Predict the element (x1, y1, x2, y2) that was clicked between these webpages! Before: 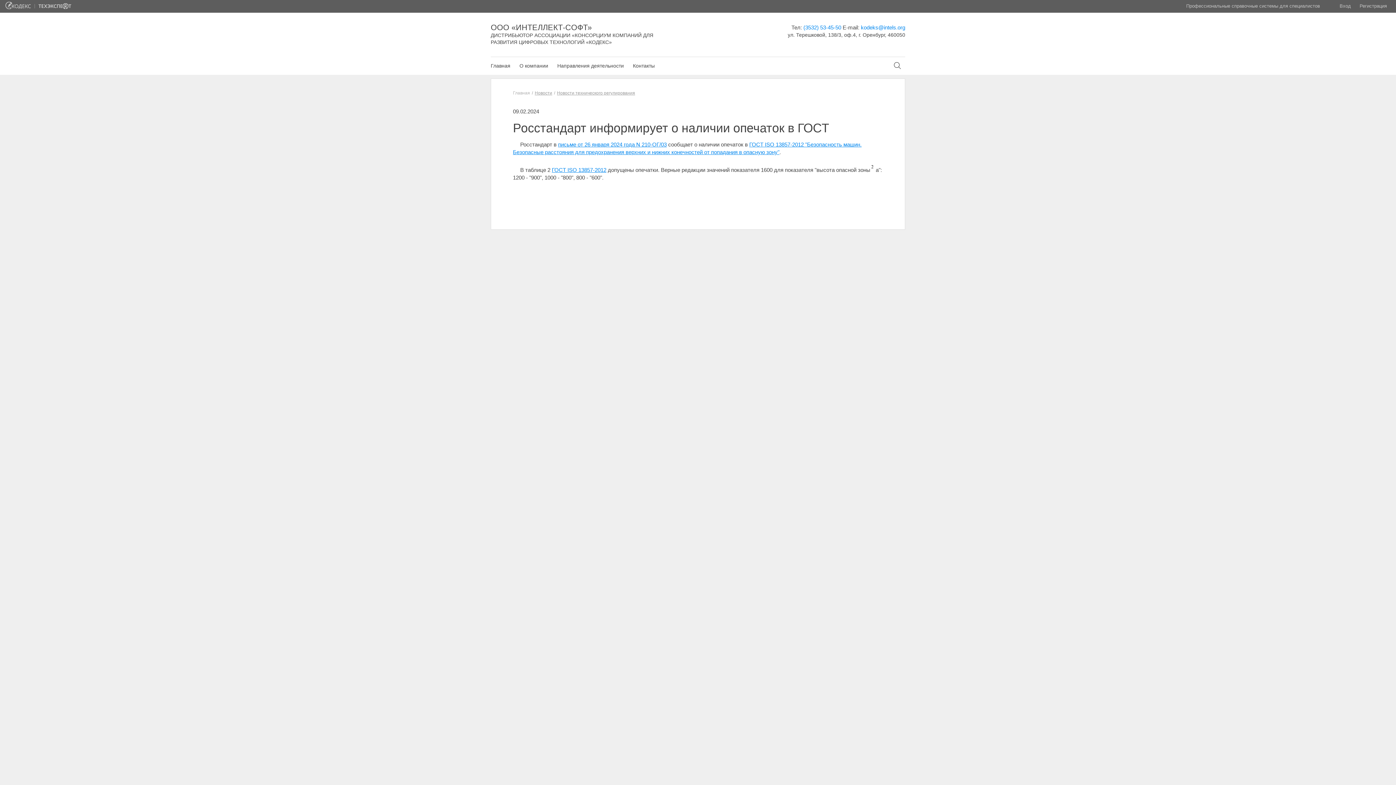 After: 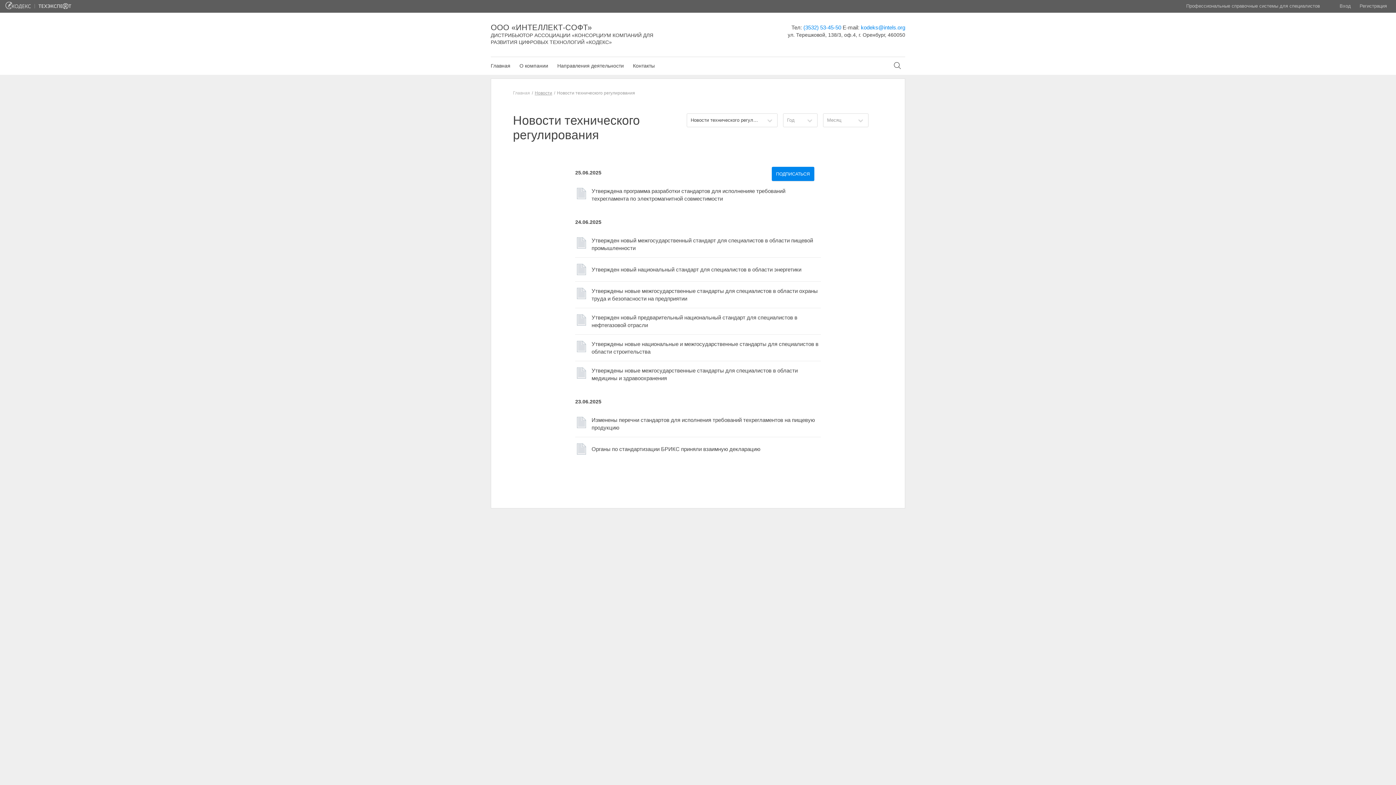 Action: label: Новости технического регулирования bbox: (557, 90, 635, 95)